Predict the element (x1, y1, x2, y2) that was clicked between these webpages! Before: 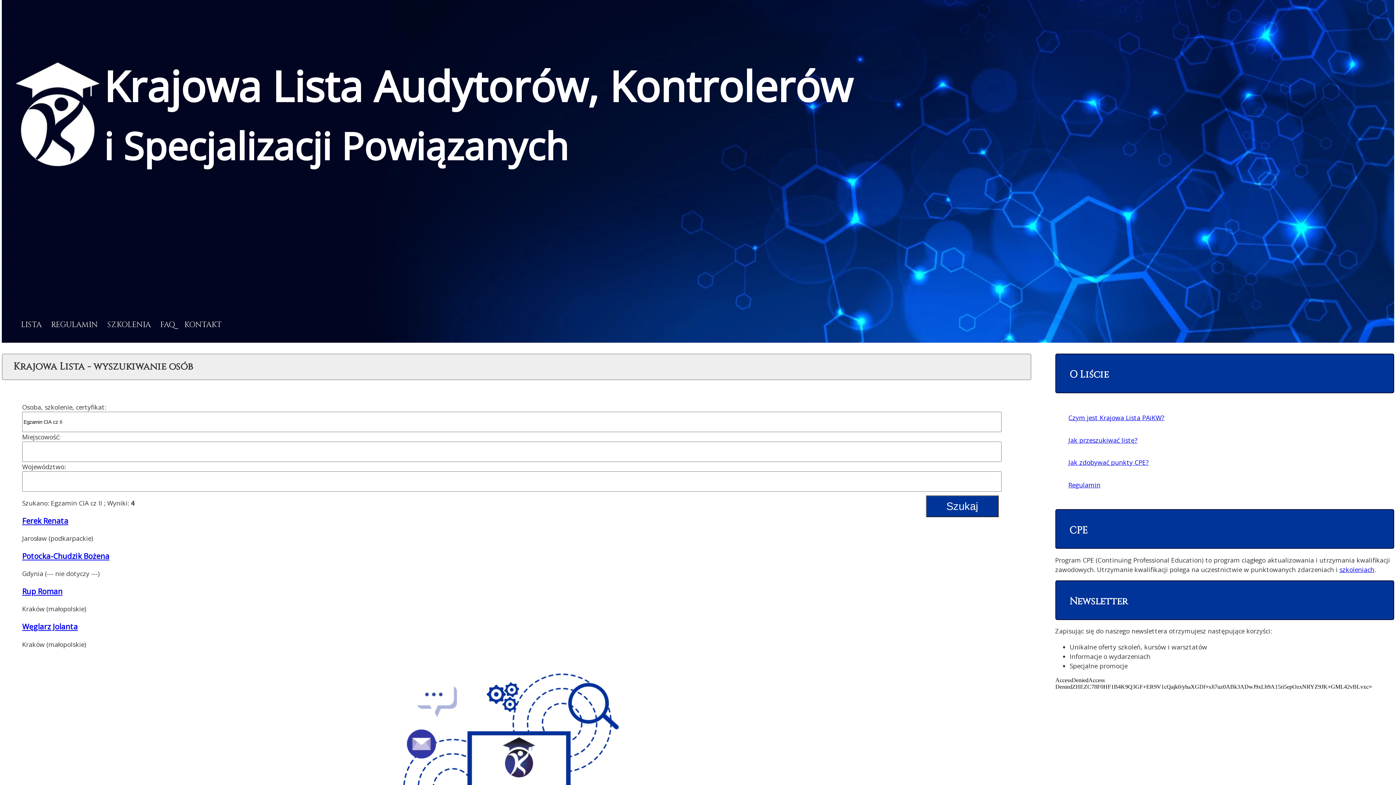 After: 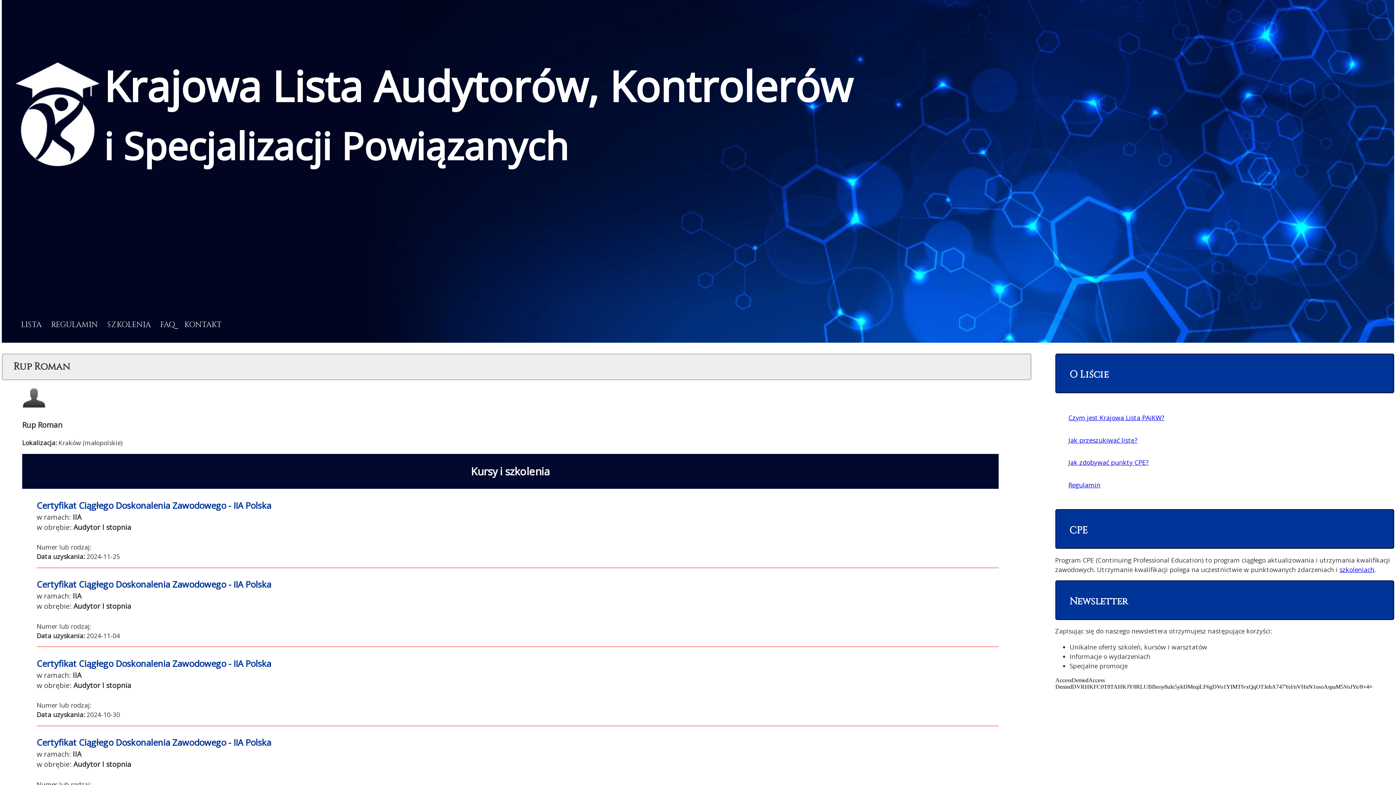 Action: bbox: (22, 586, 62, 596) label: Rup Roman